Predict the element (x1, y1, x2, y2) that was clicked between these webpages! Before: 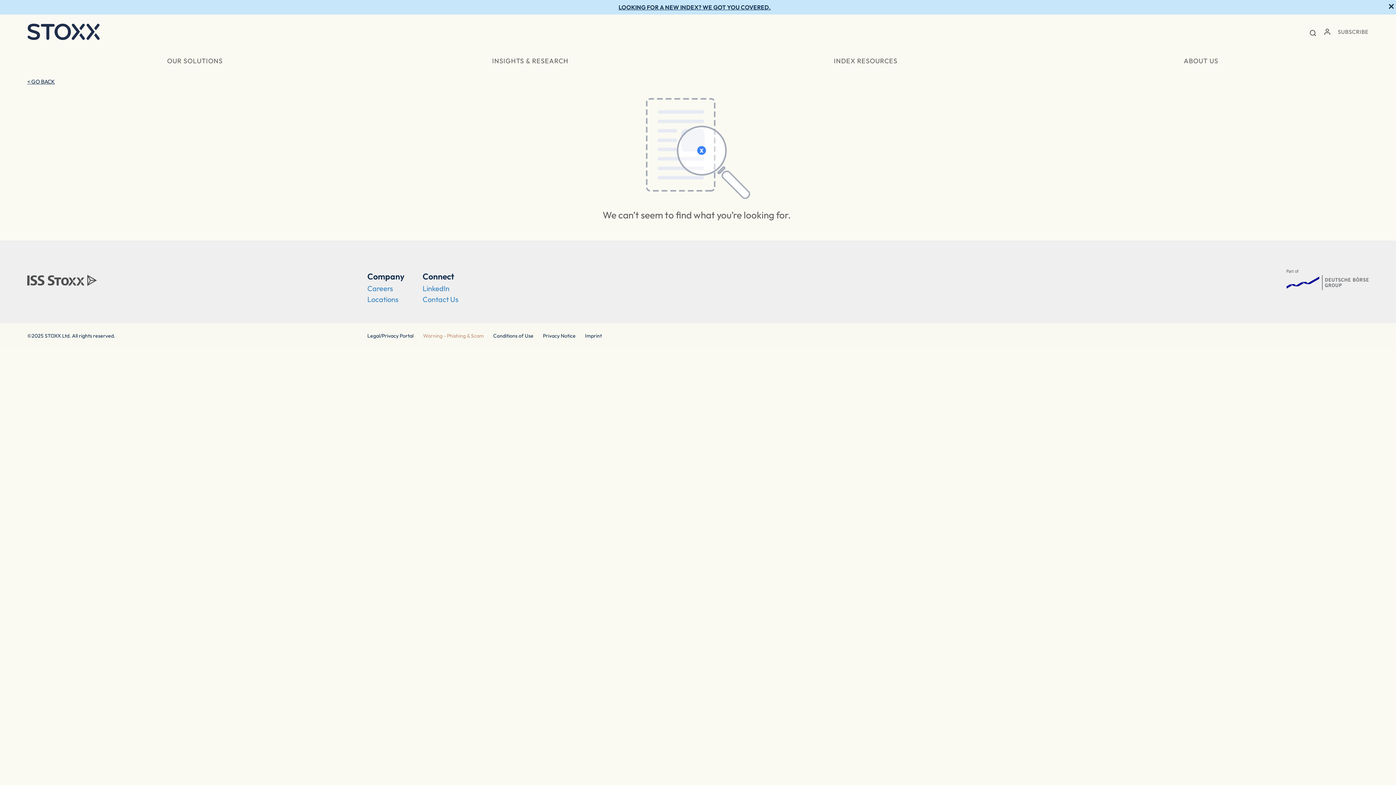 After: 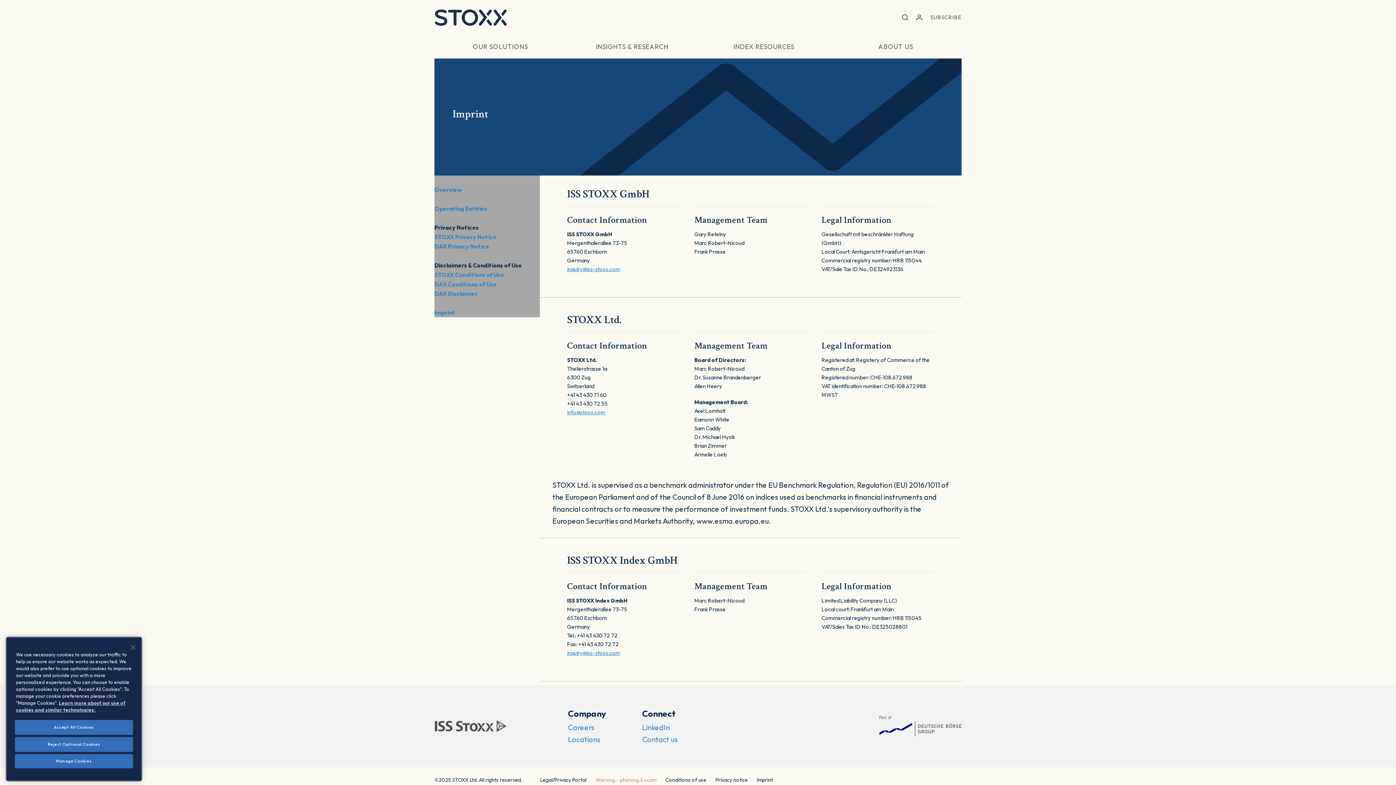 Action: bbox: (585, 332, 602, 339) label: Imprint